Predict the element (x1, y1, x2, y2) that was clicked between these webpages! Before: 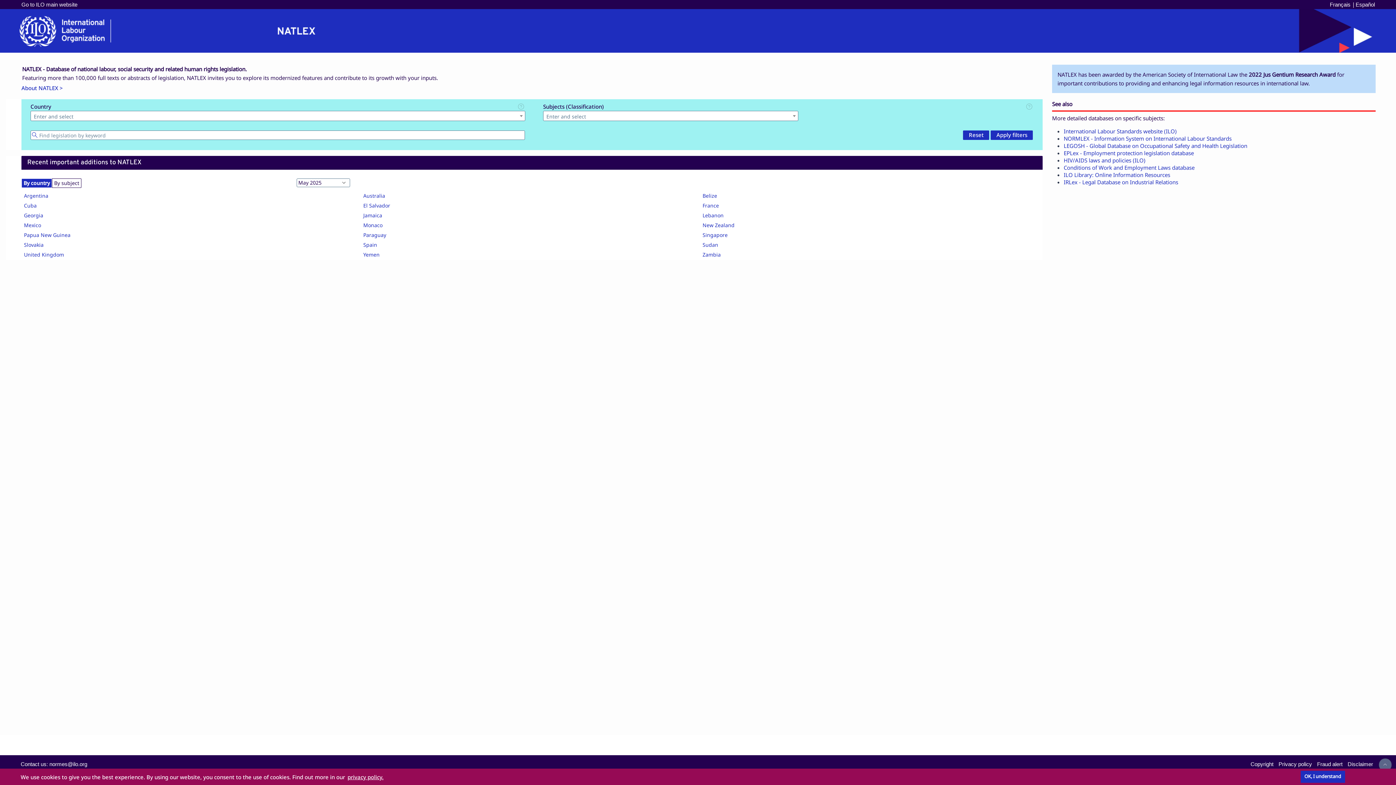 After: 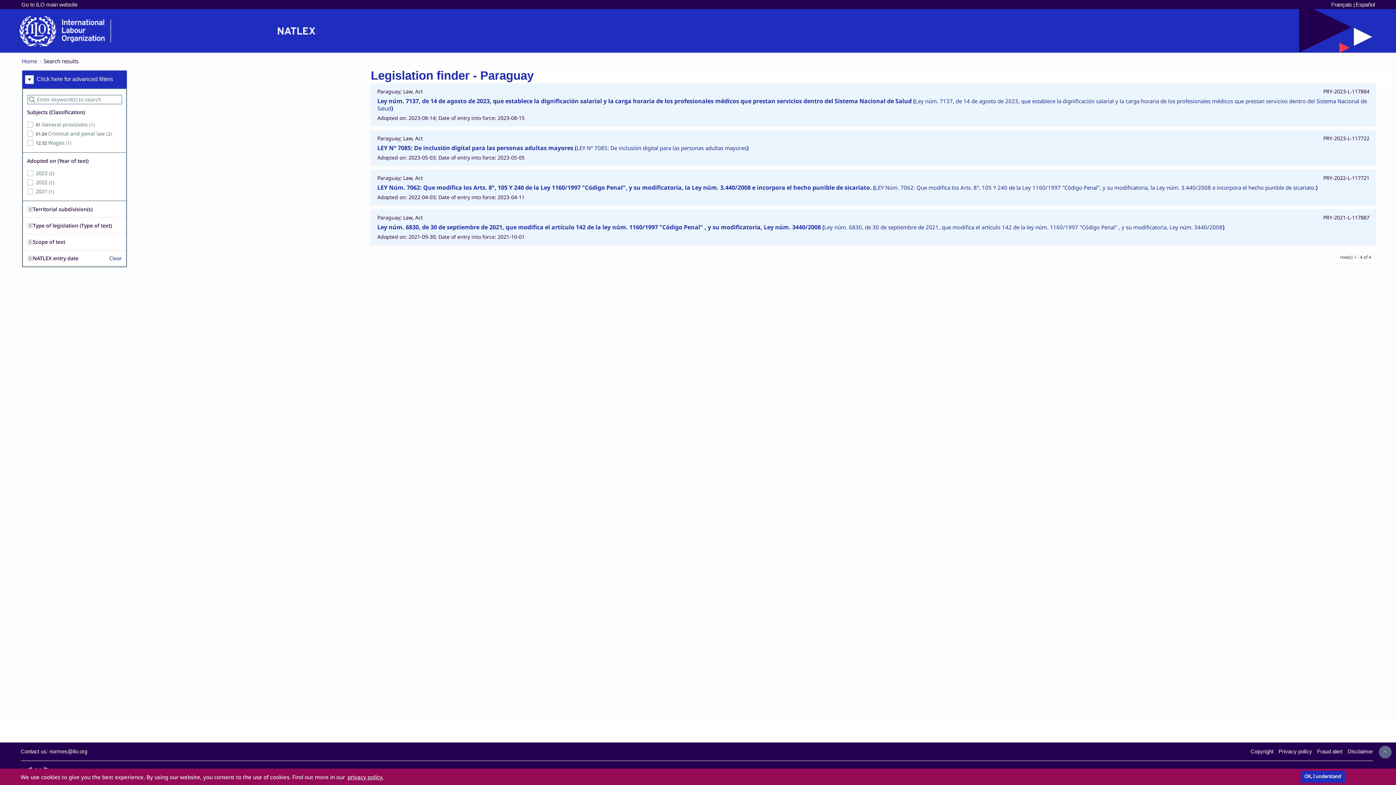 Action: label: Paraguay bbox: (363, 231, 386, 238)